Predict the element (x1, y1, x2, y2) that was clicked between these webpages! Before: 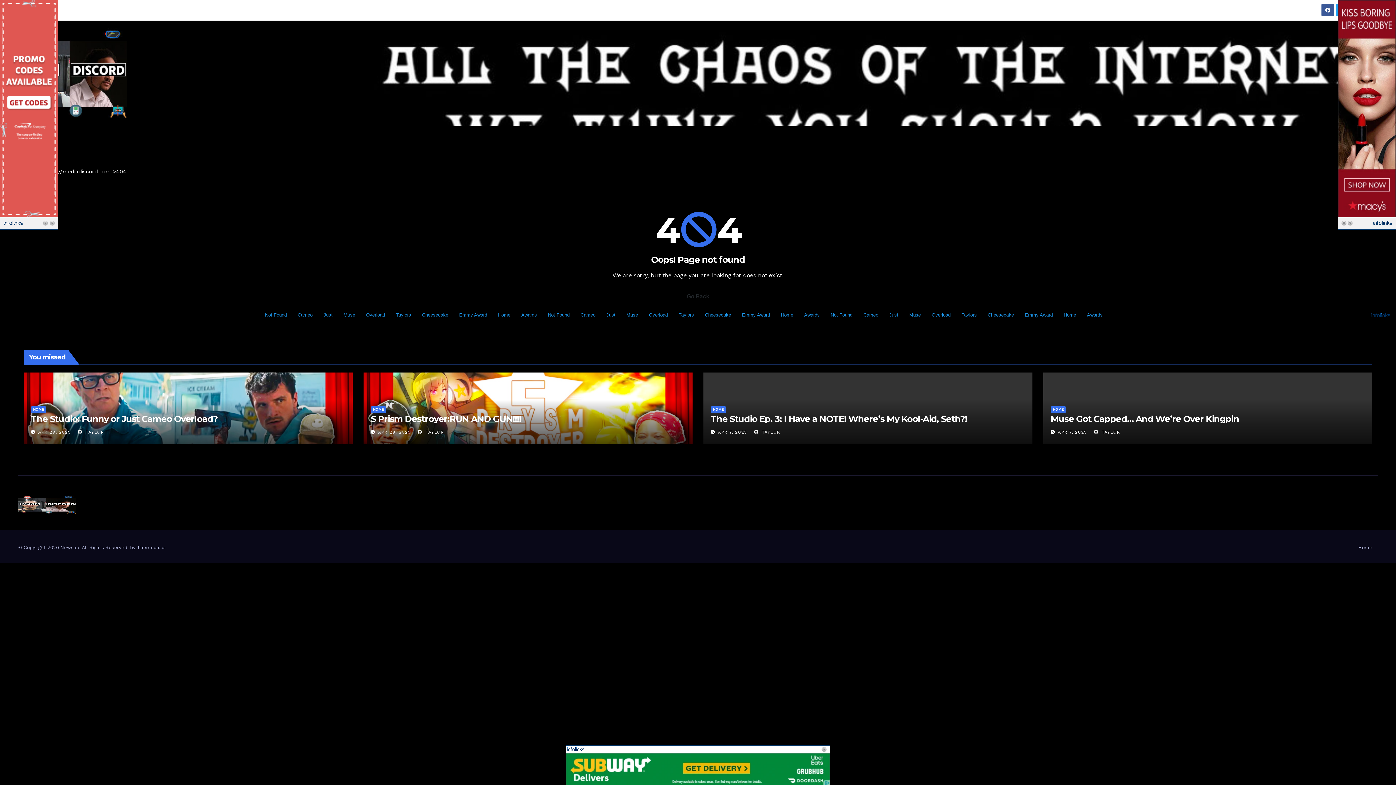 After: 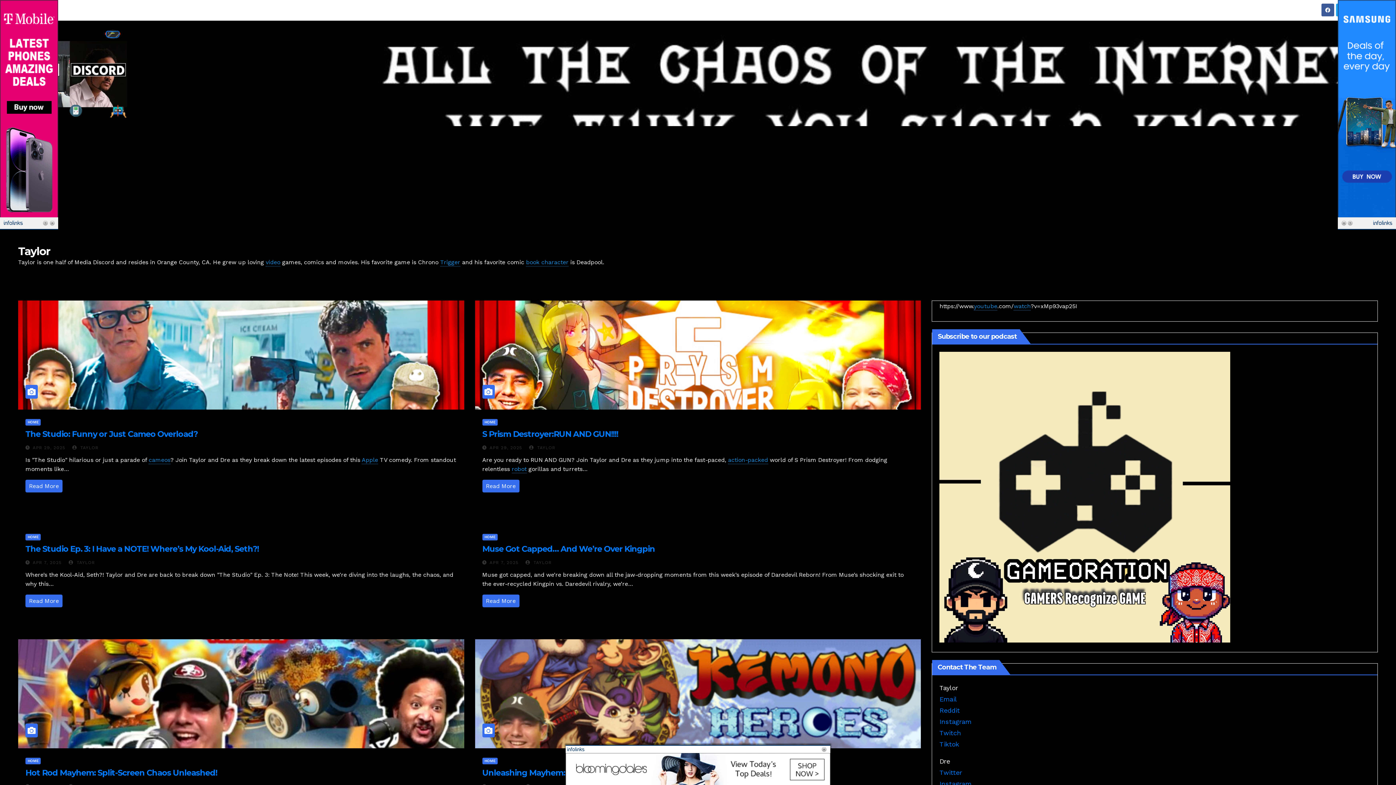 Action: bbox: (1094, 429, 1120, 434) label:  TAYLOR